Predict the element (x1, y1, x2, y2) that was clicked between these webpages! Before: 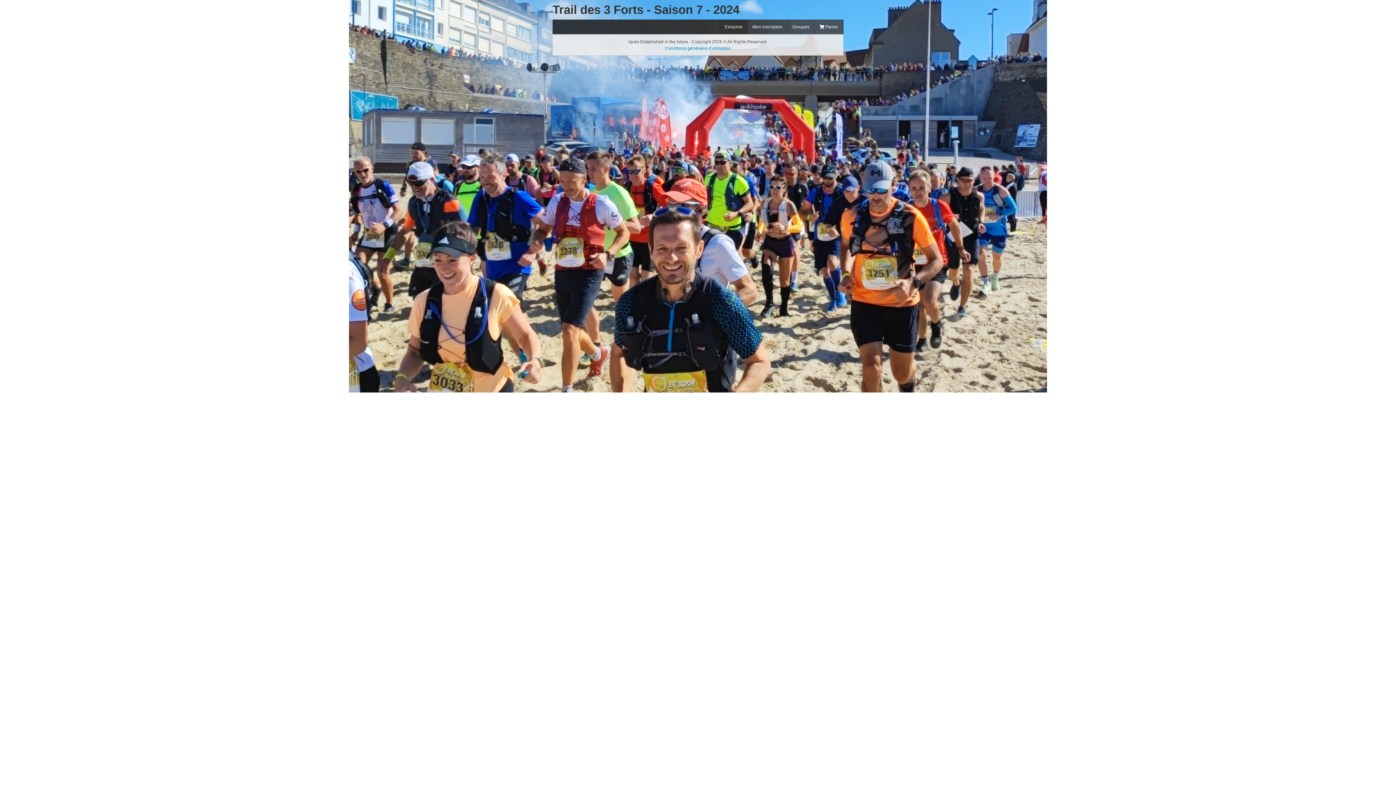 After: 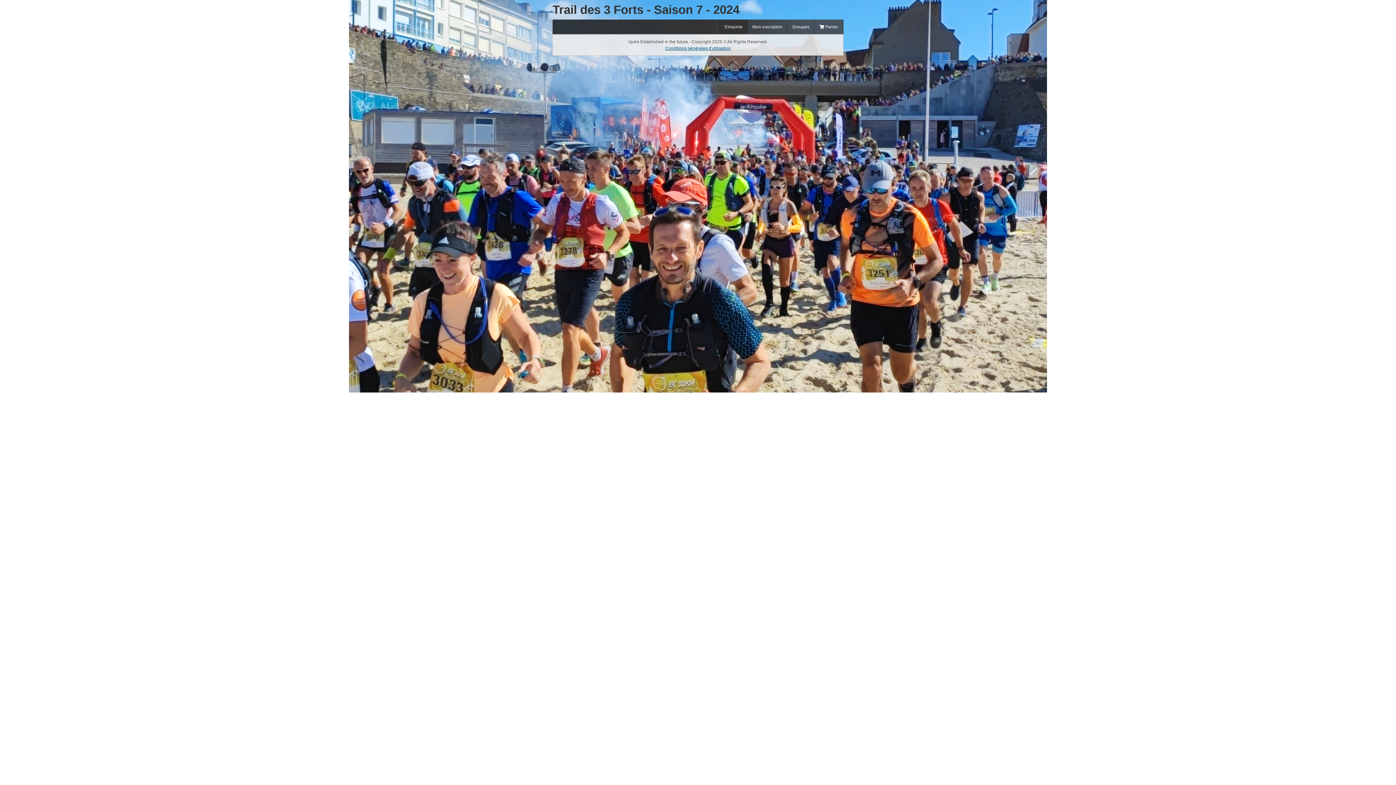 Action: bbox: (665, 45, 731, 50) label: Conditions générales d'utilisation